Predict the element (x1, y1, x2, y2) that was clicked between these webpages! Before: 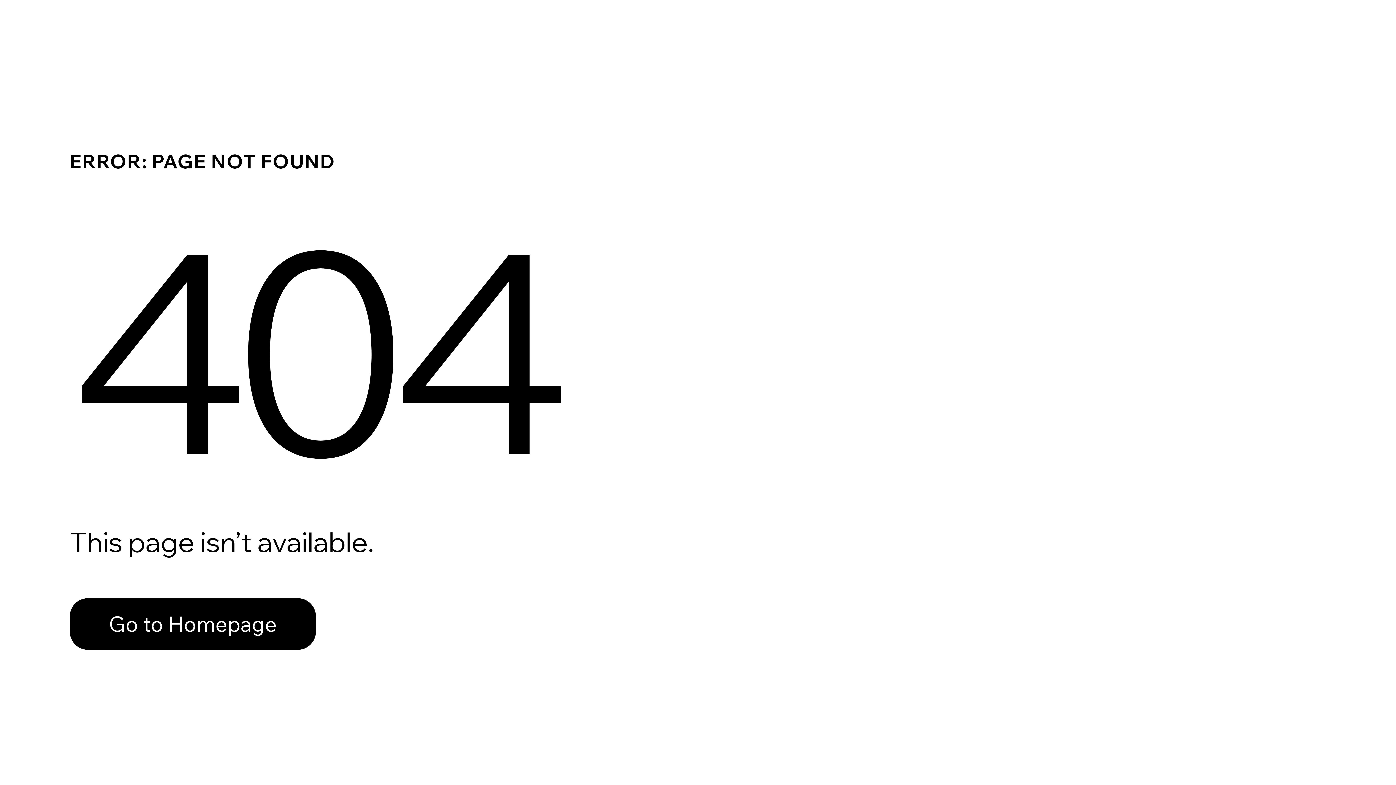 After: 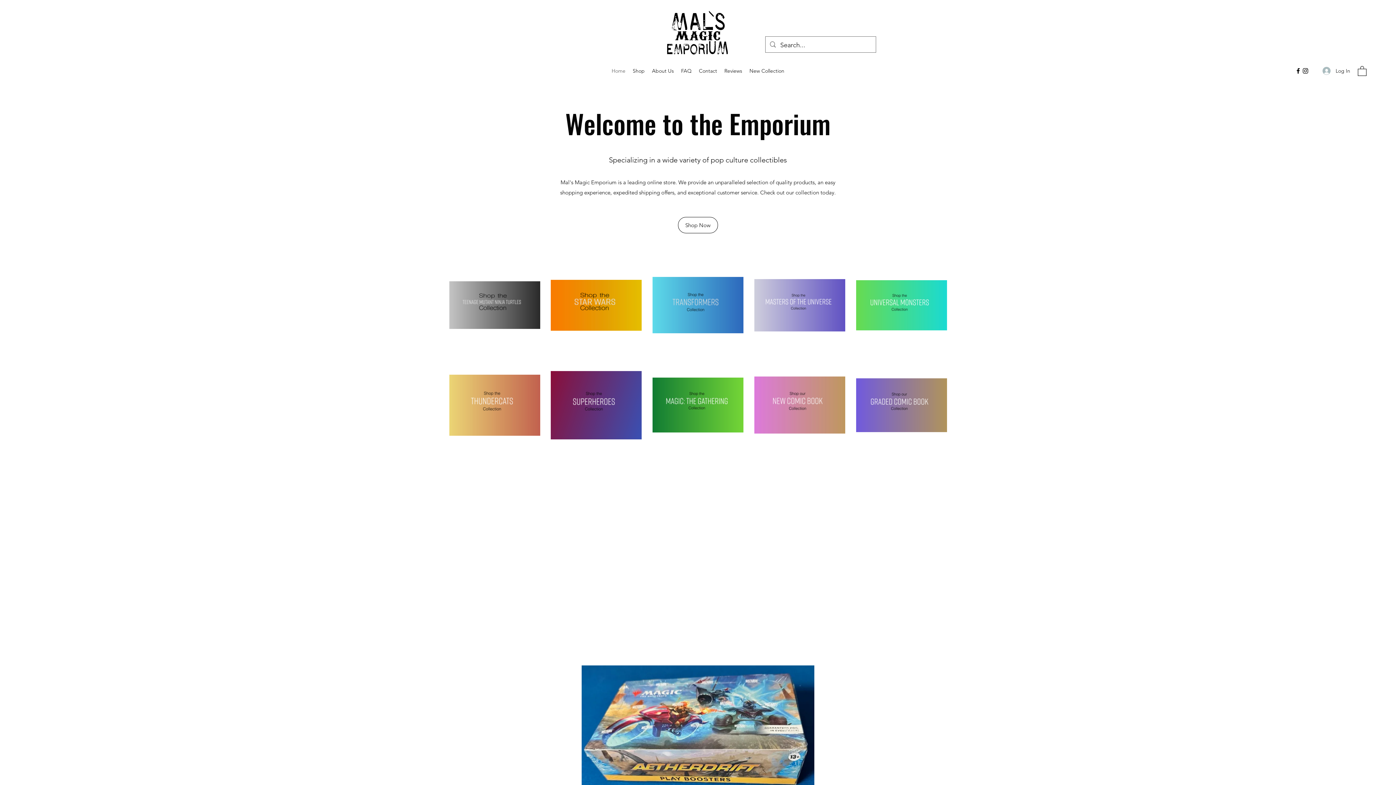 Action: bbox: (69, 582, 768, 659) label: Go to Homepage